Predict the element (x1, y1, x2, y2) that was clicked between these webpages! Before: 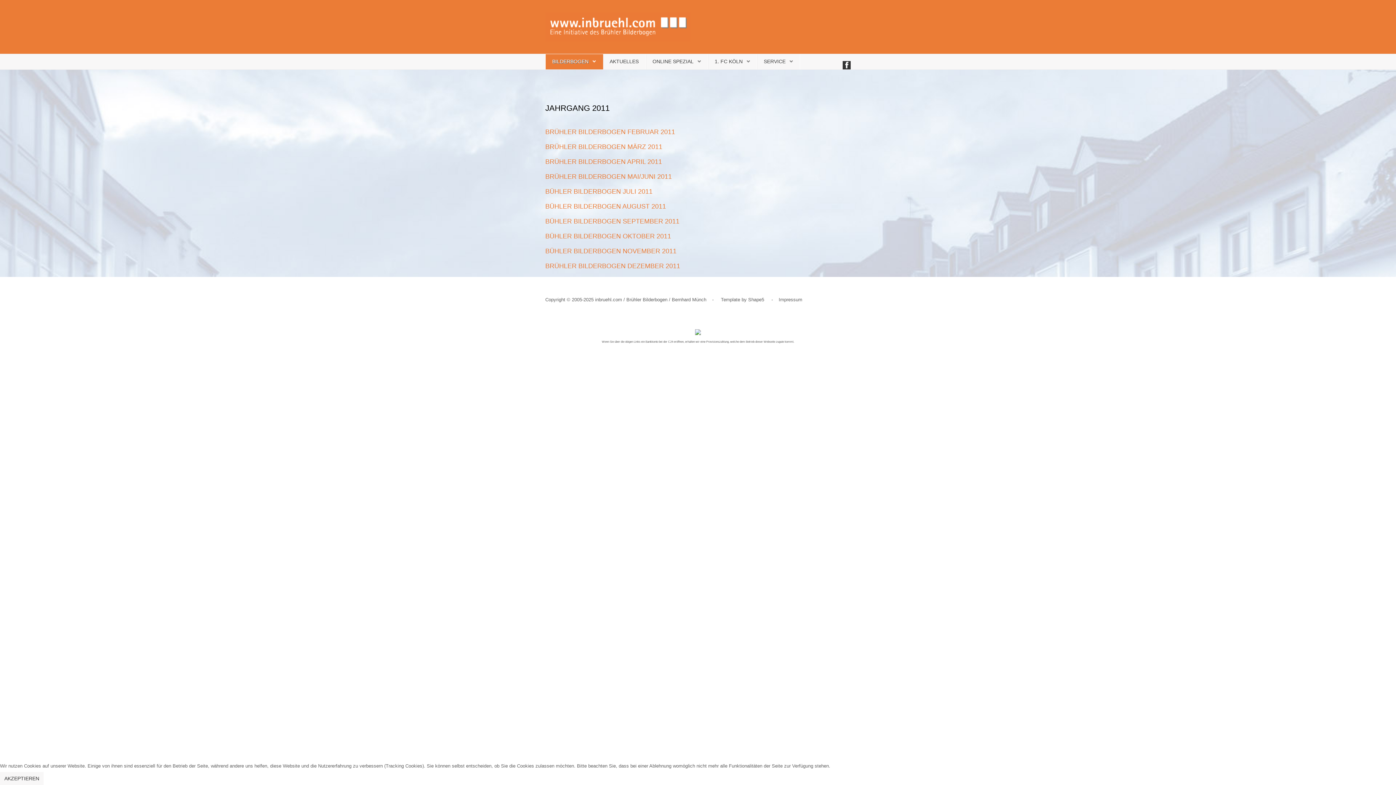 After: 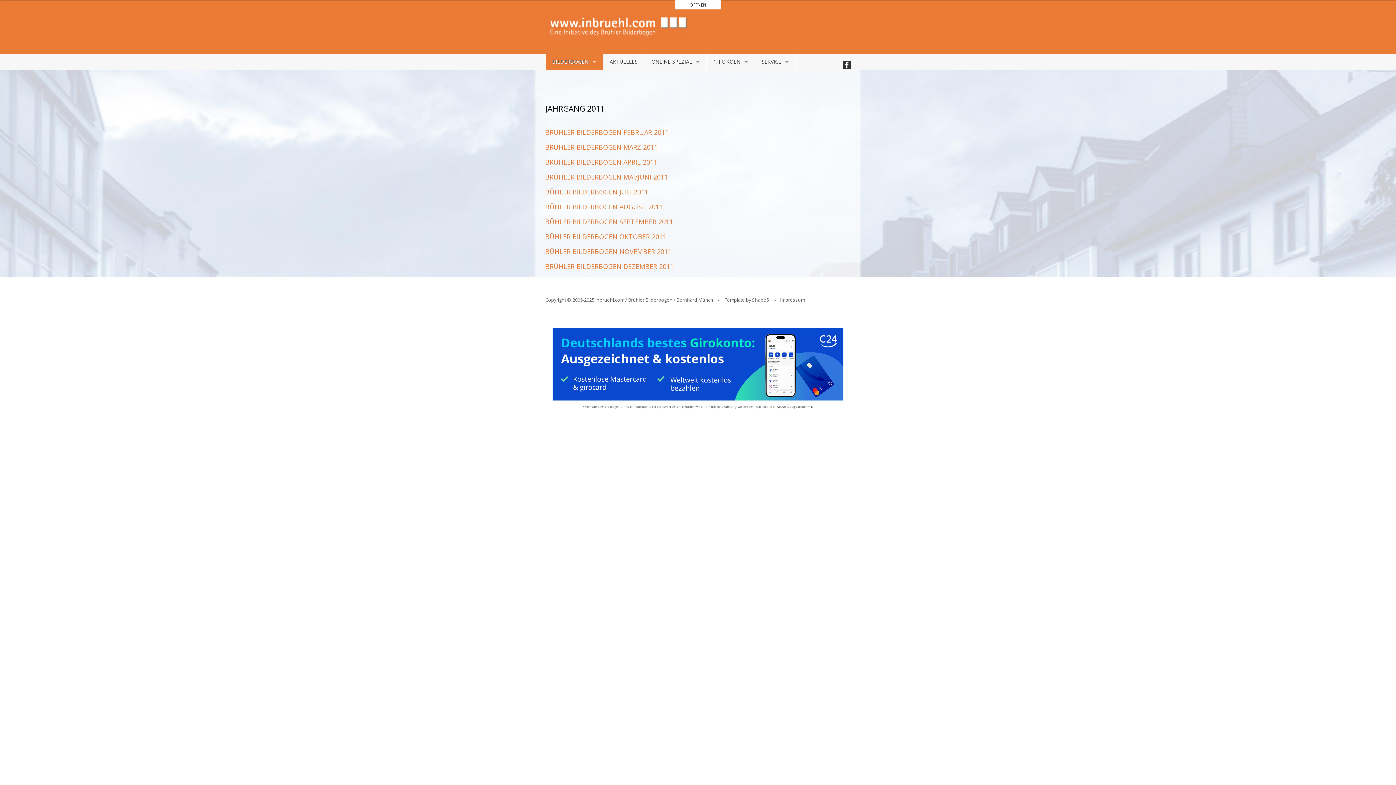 Action: label: AKZEPTIEREN bbox: (0, 772, 43, 785)